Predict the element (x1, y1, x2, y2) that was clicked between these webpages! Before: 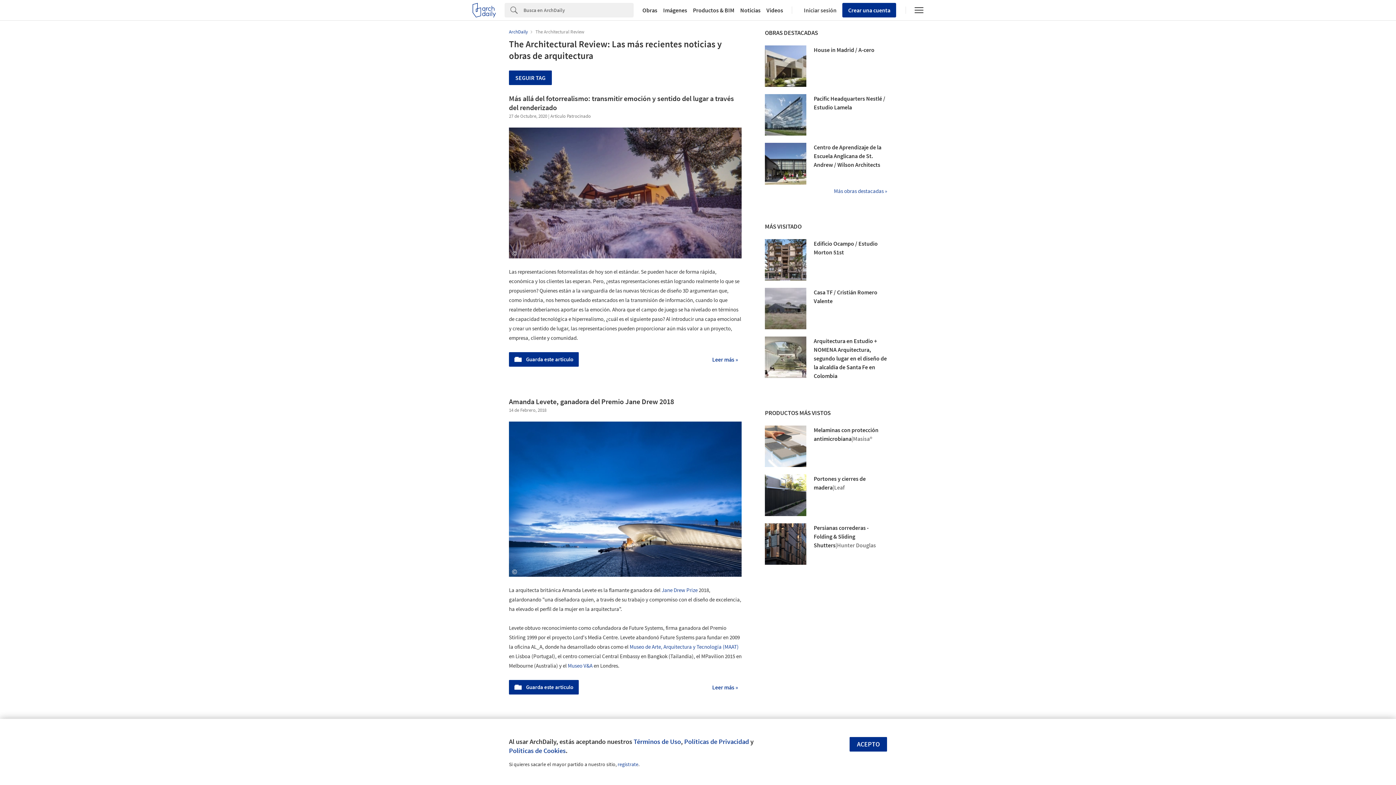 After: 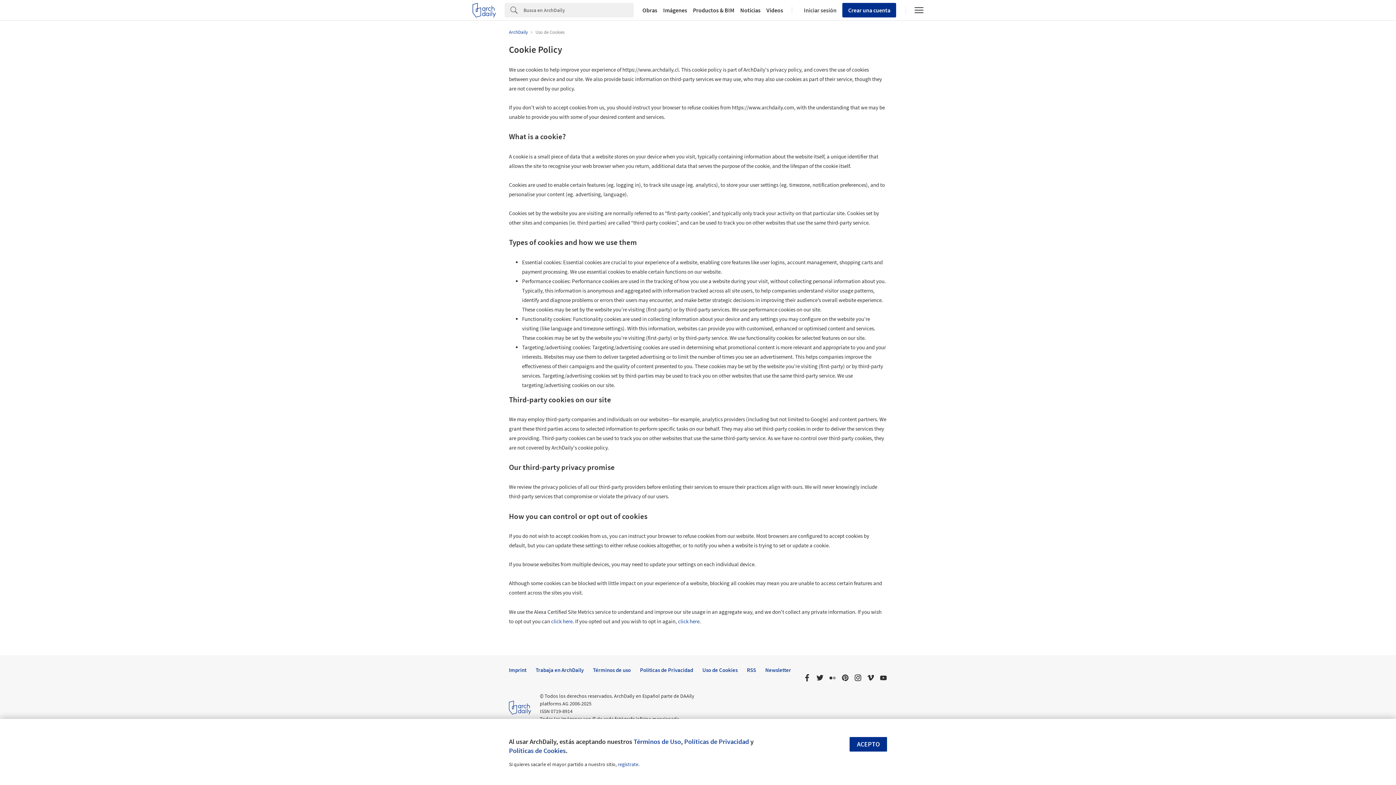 Action: bbox: (509, 746, 565, 755) label: Políticas de Cookies